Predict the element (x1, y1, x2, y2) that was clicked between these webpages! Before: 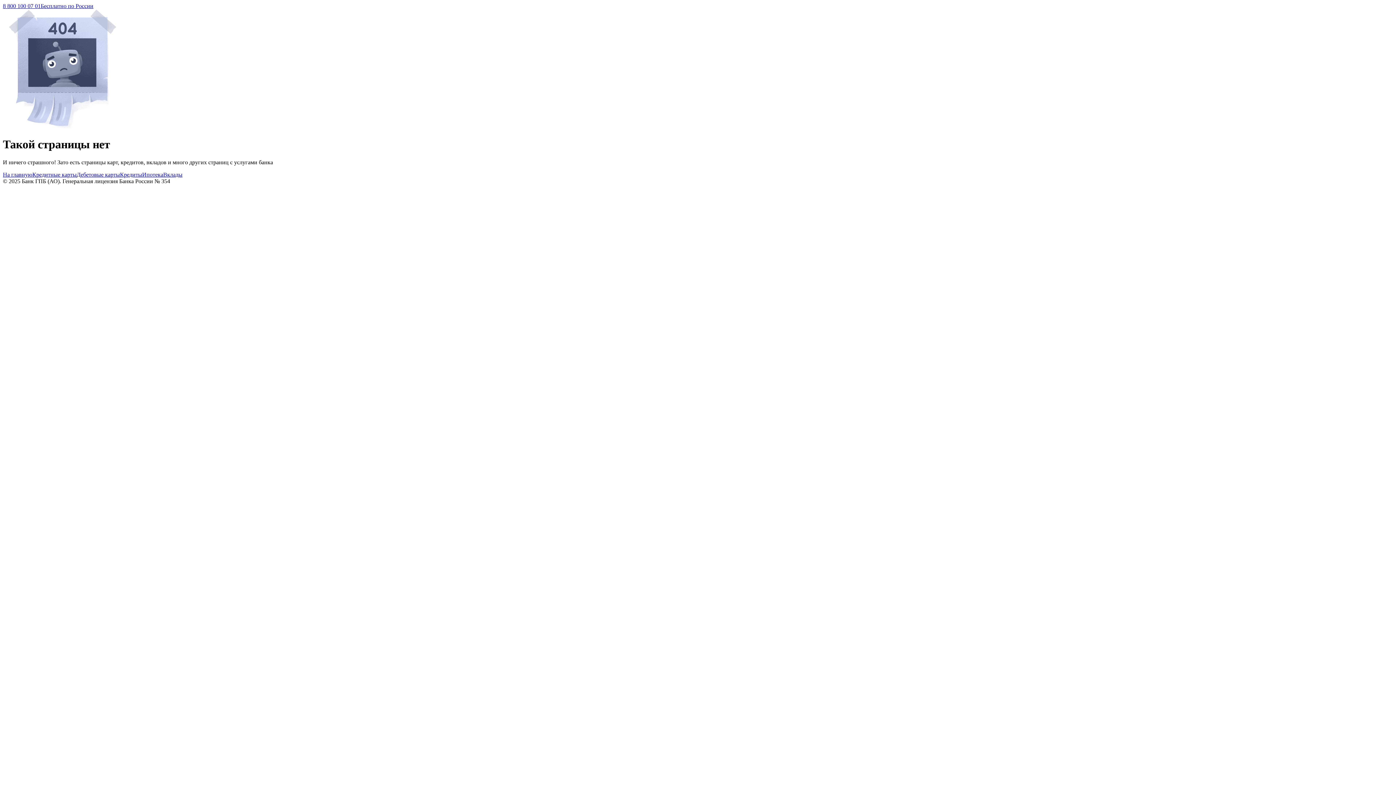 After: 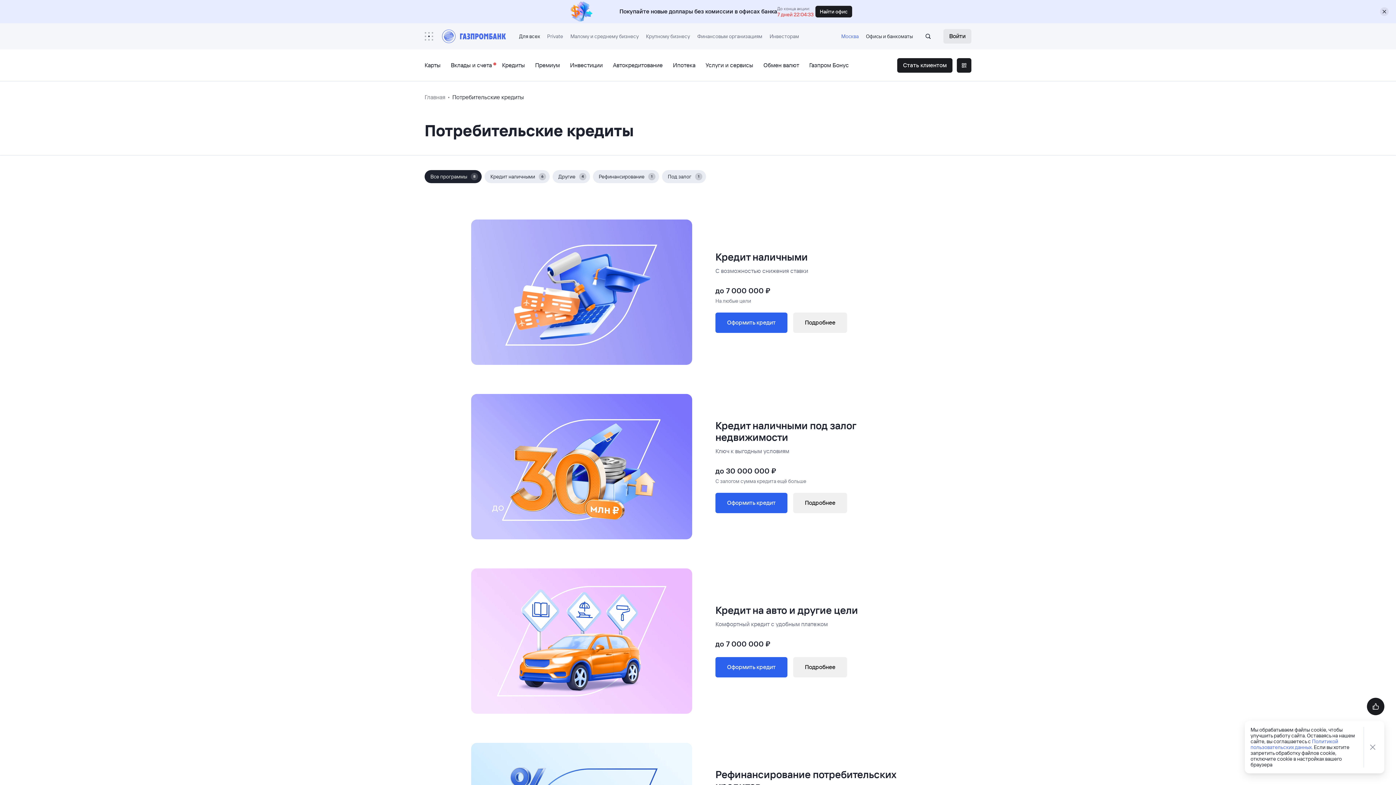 Action: label: Кредиты bbox: (120, 171, 142, 177)